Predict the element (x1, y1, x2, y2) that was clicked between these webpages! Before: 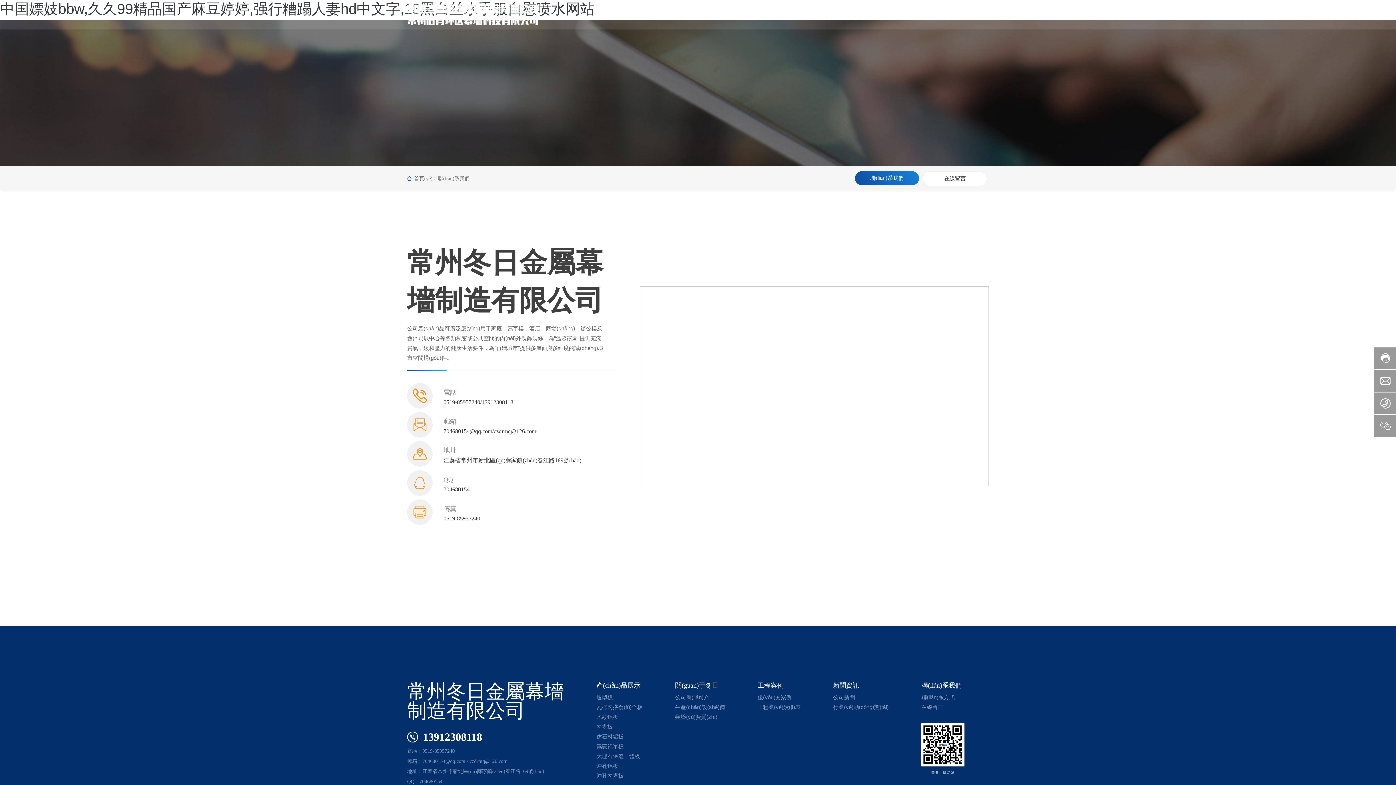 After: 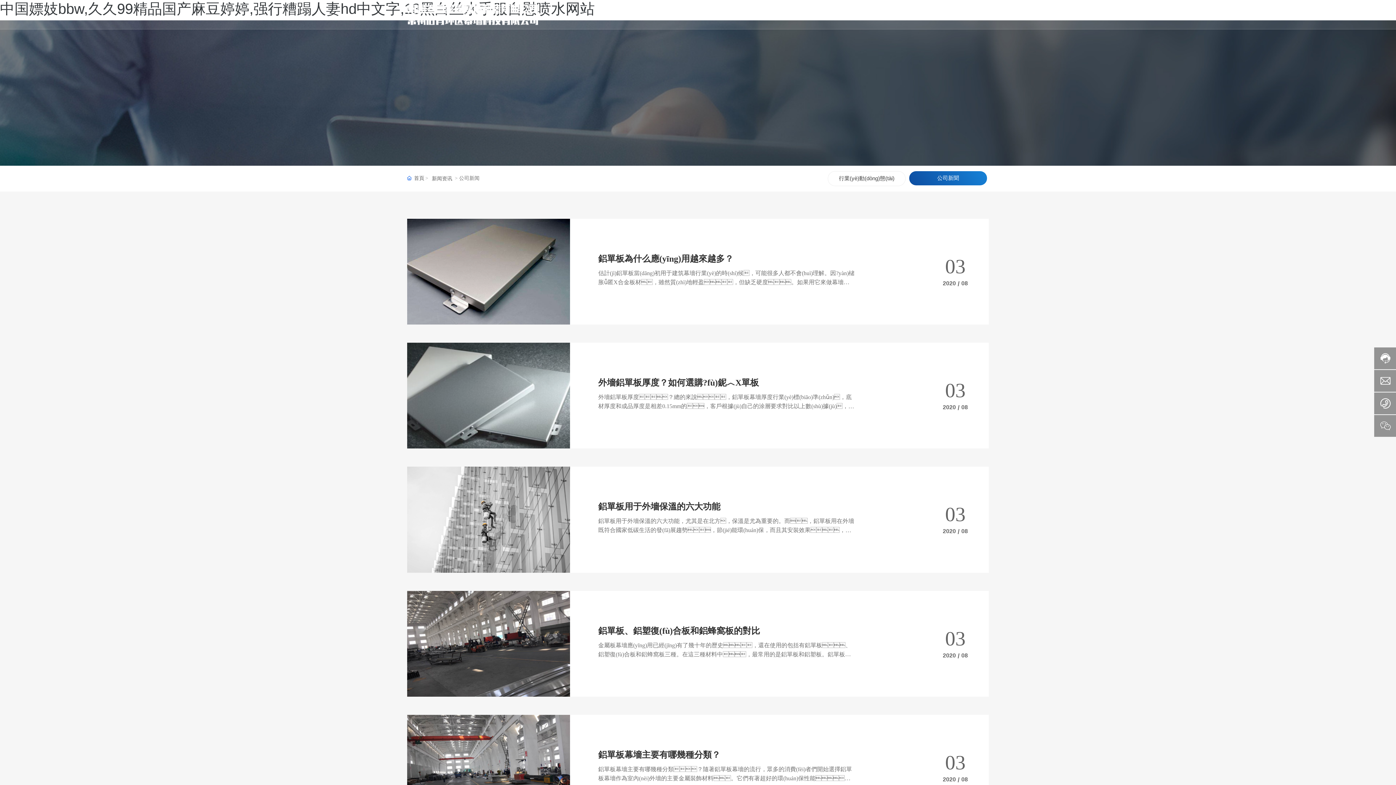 Action: bbox: (833, 692, 910, 702) label: 公司新聞